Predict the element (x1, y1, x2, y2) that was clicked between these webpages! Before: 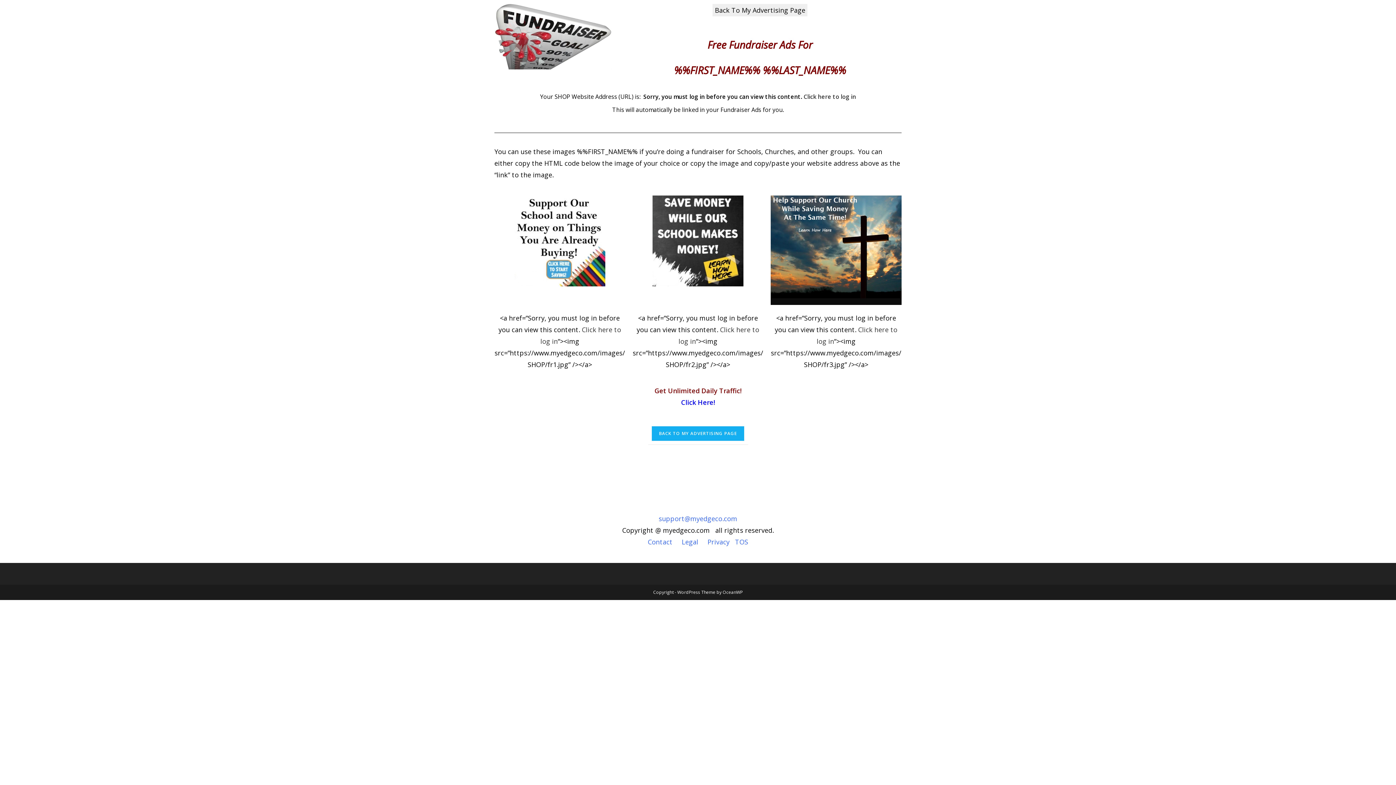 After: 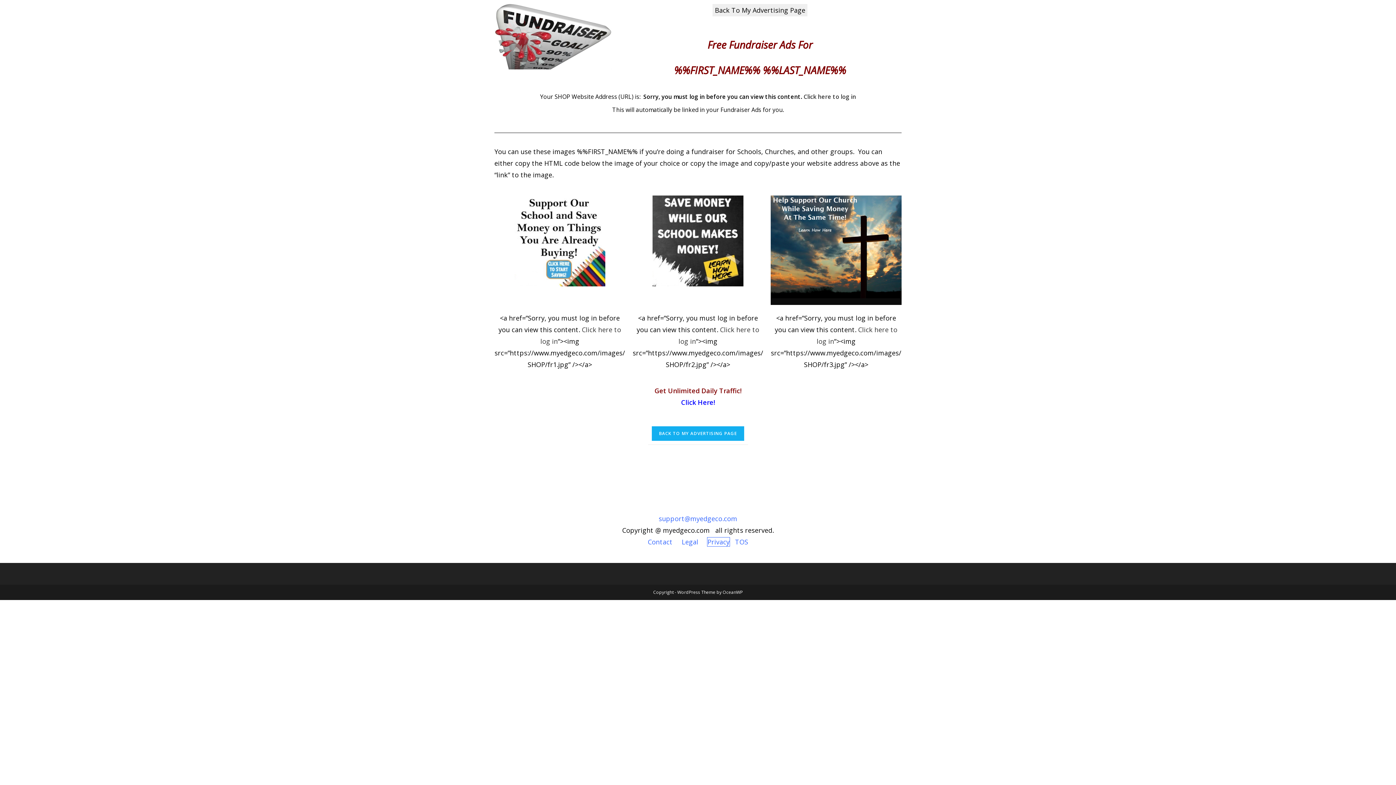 Action: label: Privacy bbox: (707, 537, 729, 546)